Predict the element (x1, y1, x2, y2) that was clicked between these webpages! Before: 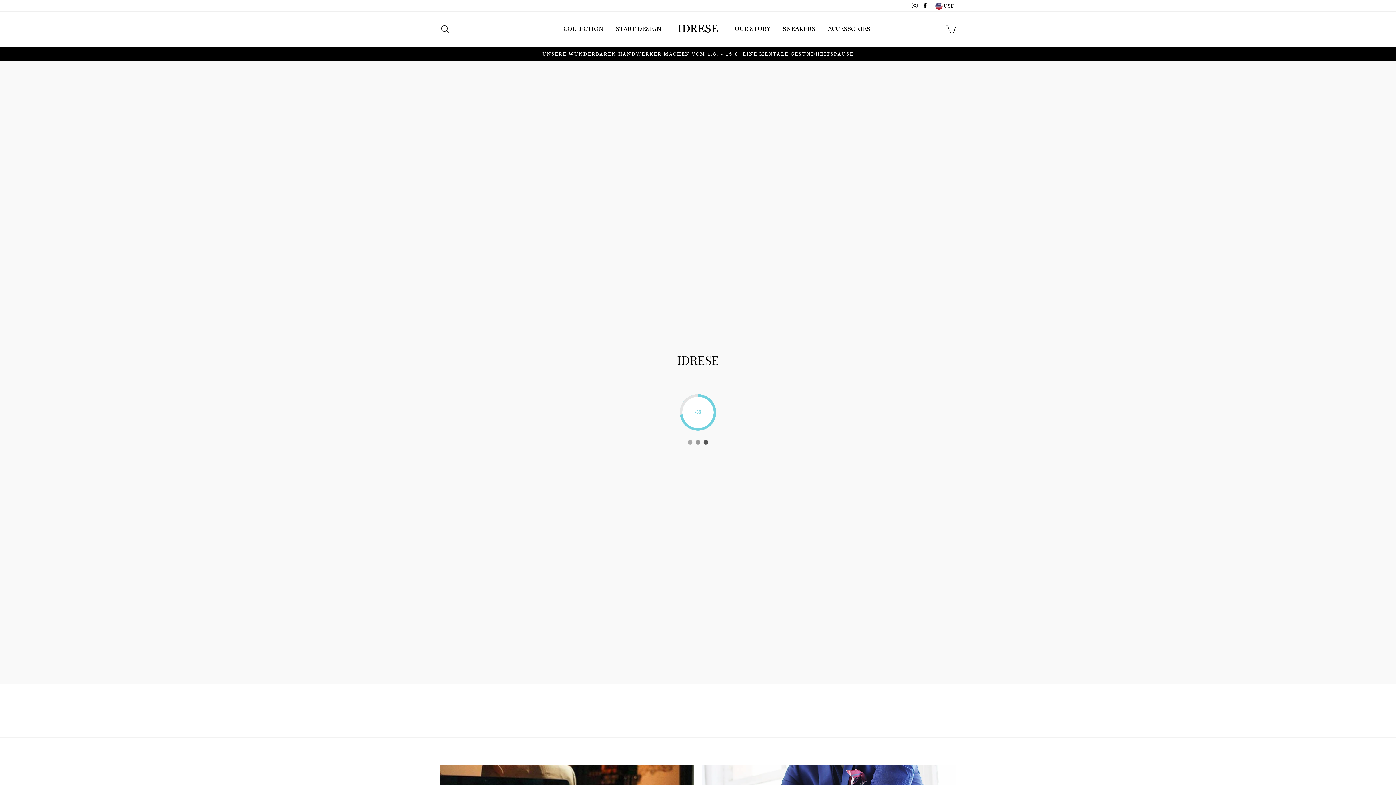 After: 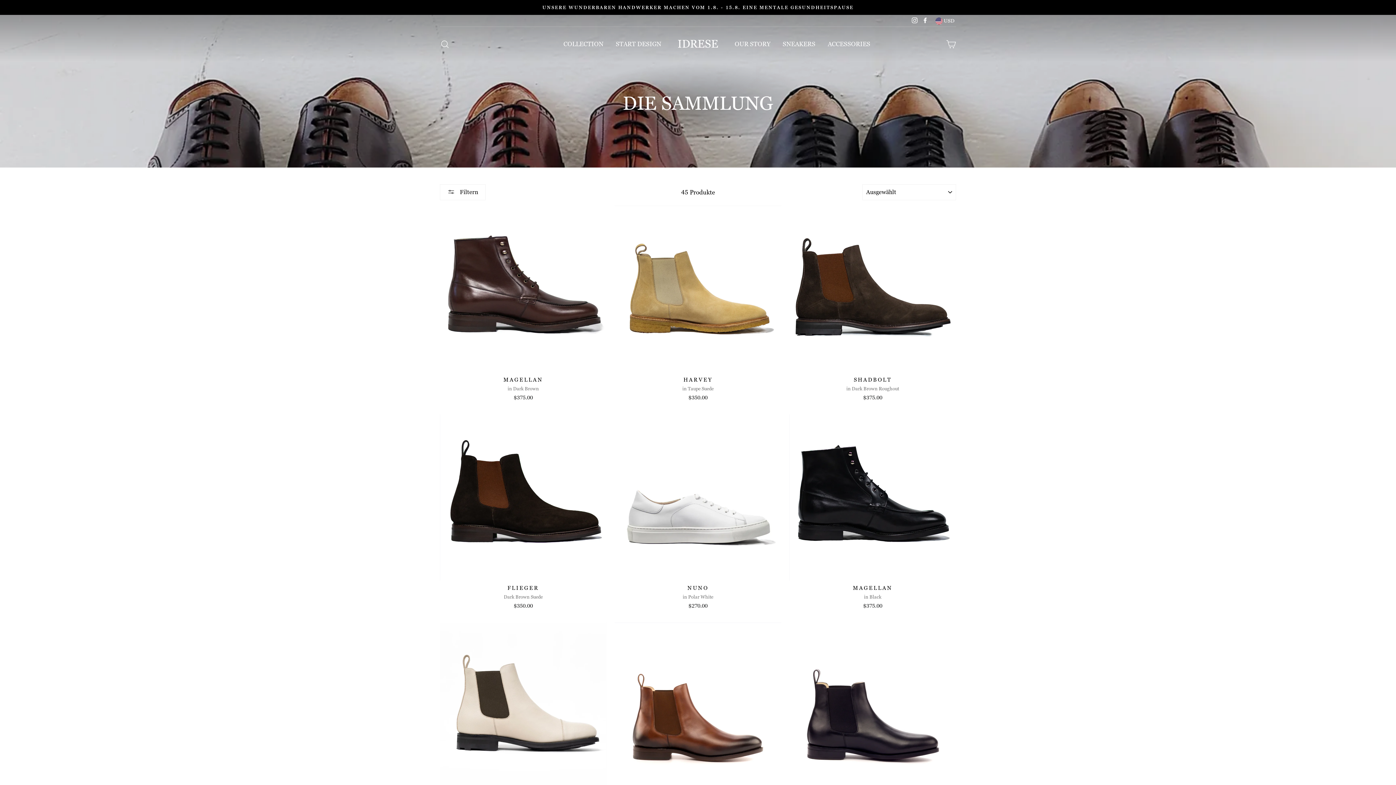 Action: bbox: (558, 22, 609, 35) label: COLLECTION